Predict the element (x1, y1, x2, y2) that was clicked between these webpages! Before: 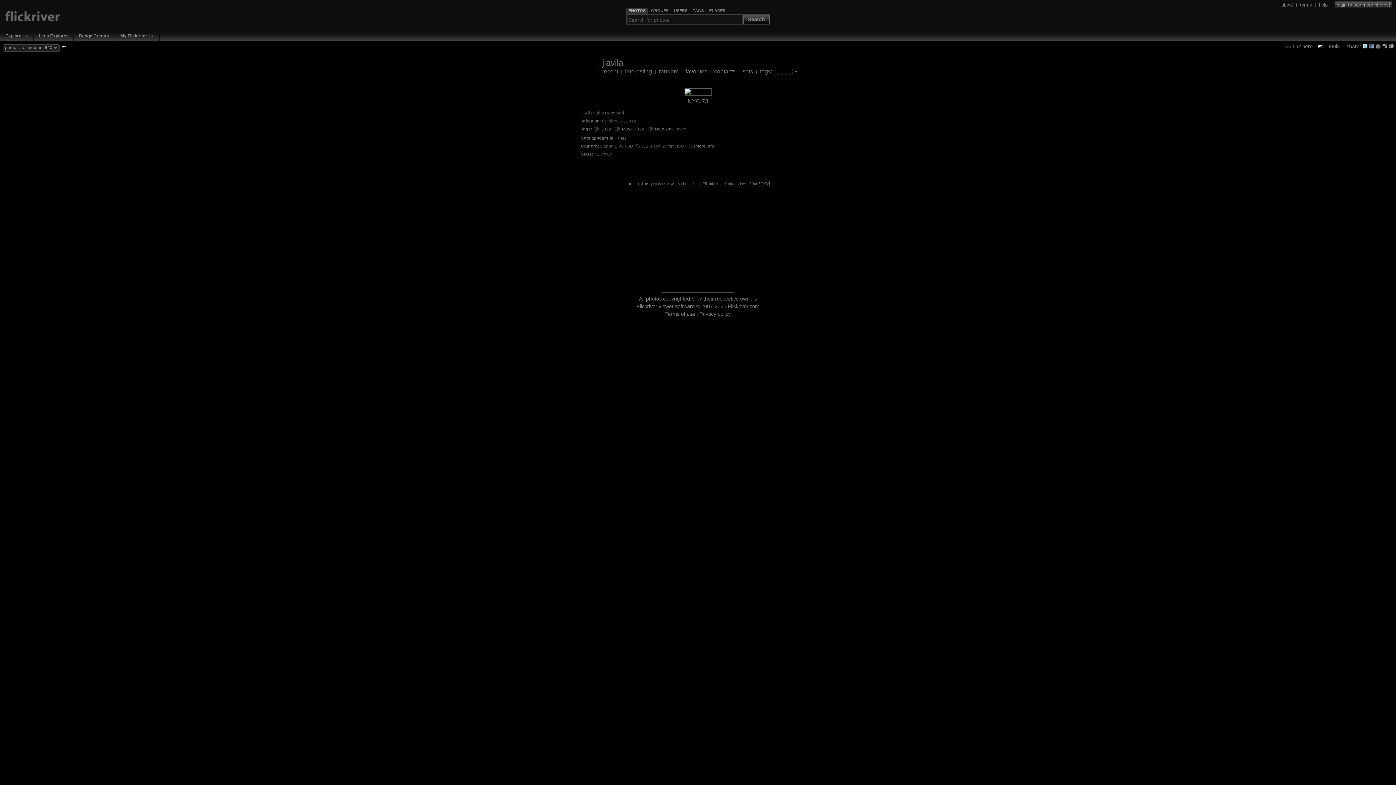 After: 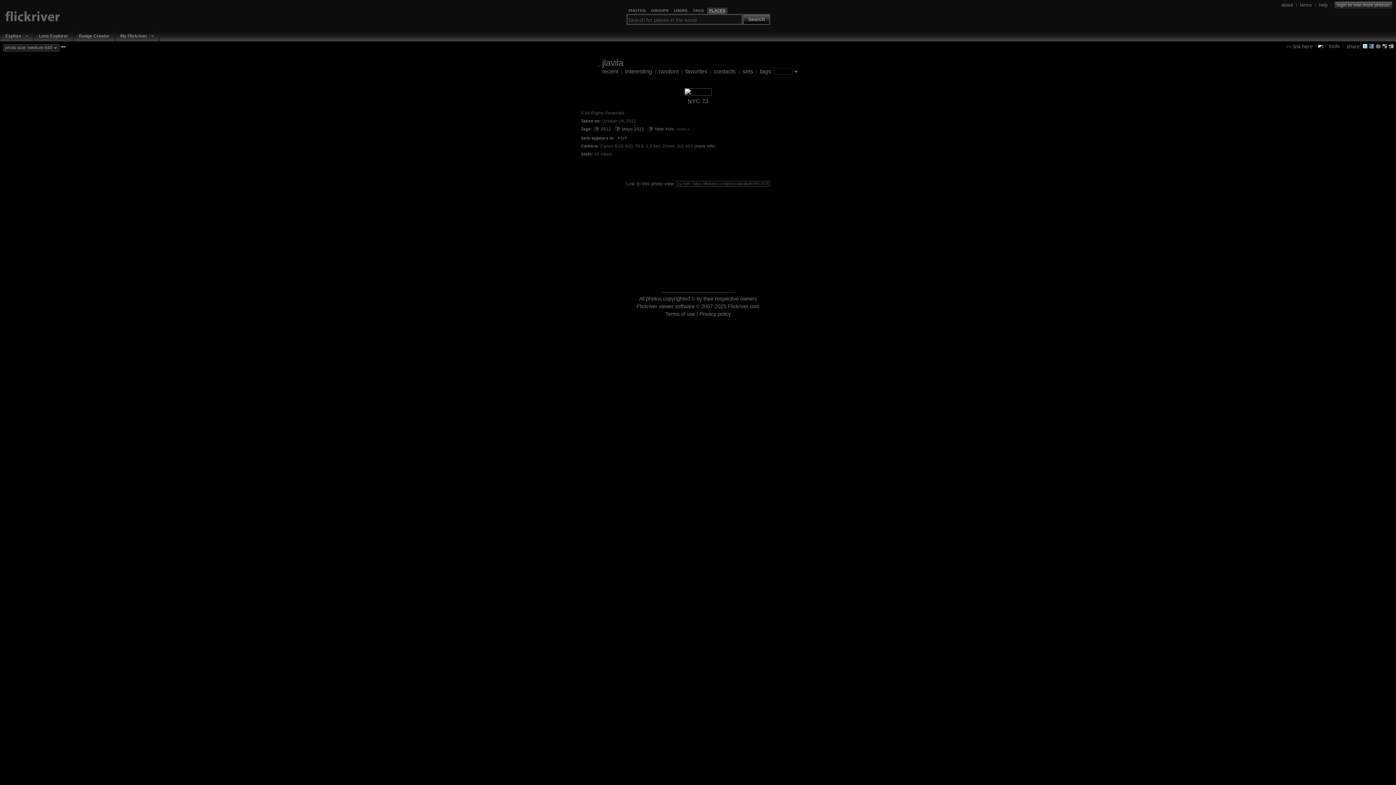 Action: label: PLACES bbox: (709, 8, 725, 13)